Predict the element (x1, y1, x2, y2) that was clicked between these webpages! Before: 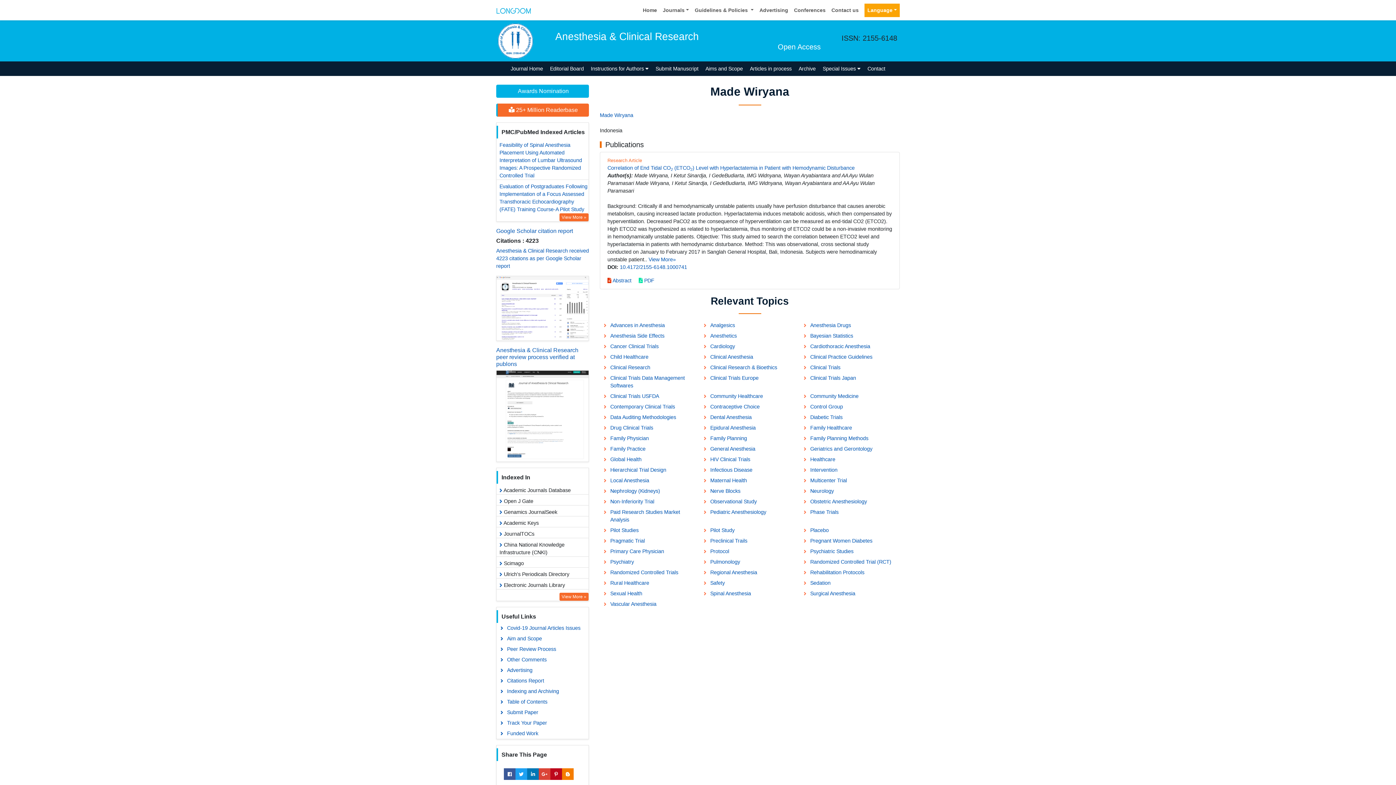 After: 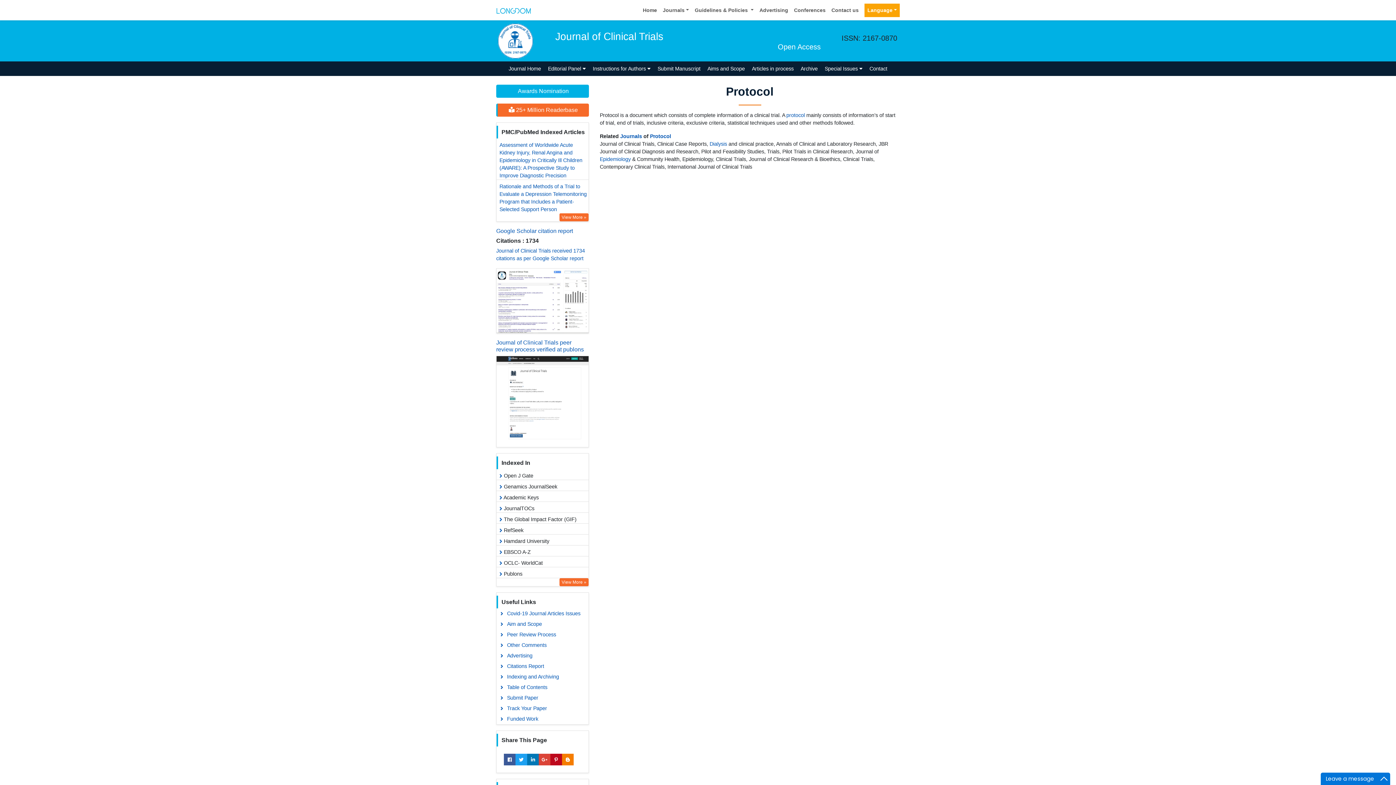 Action: label: Protocol bbox: (699, 546, 799, 557)